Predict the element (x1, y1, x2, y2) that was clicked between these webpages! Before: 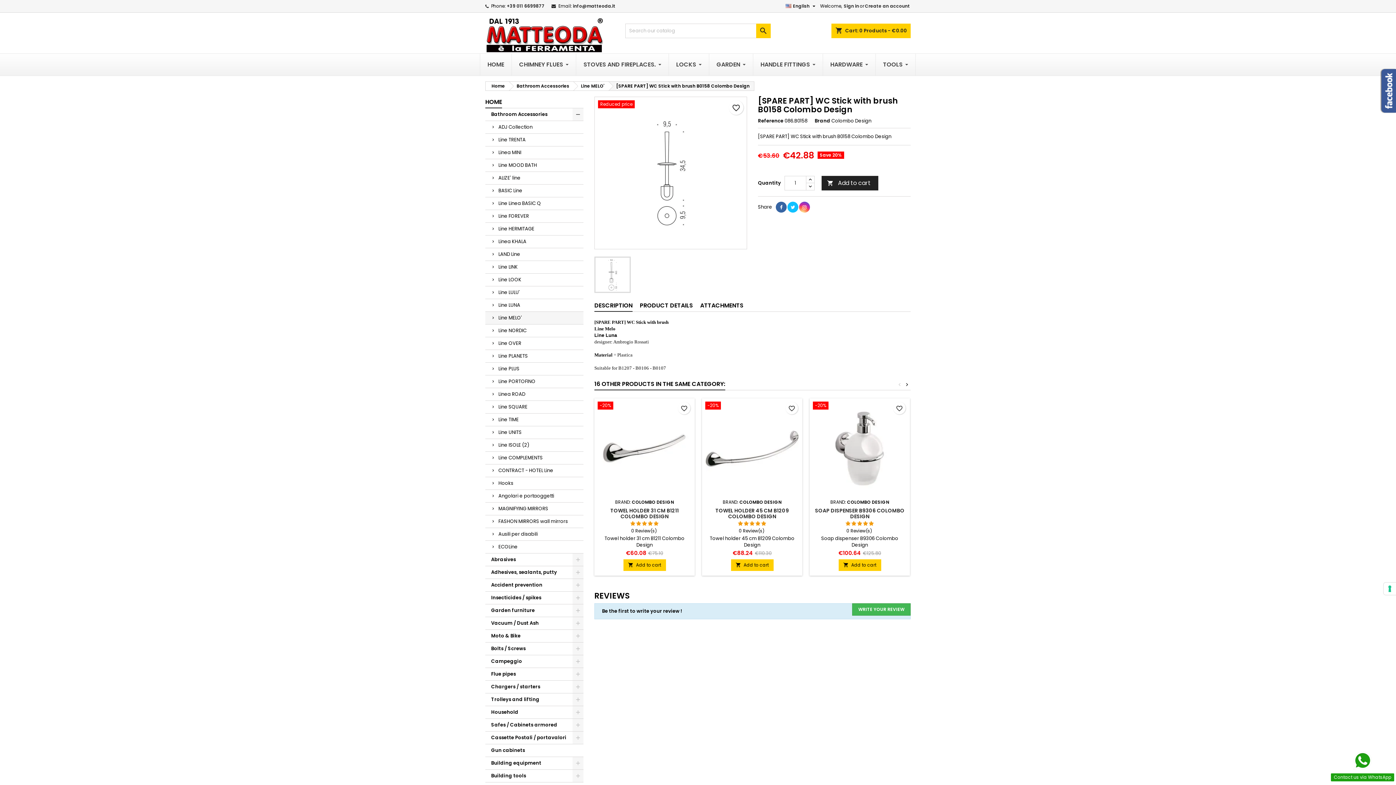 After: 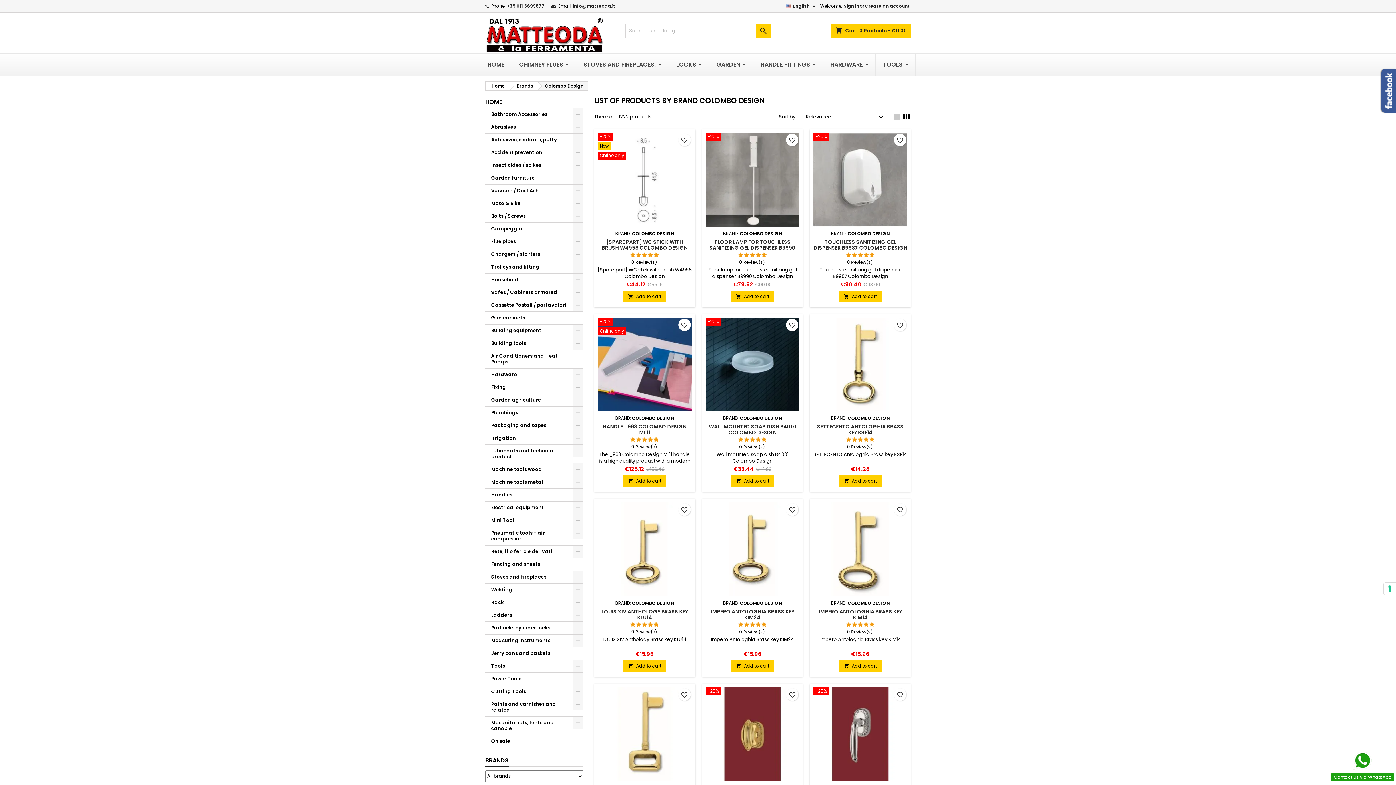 Action: bbox: (847, 499, 889, 505) label: COLOMBO DESIGN